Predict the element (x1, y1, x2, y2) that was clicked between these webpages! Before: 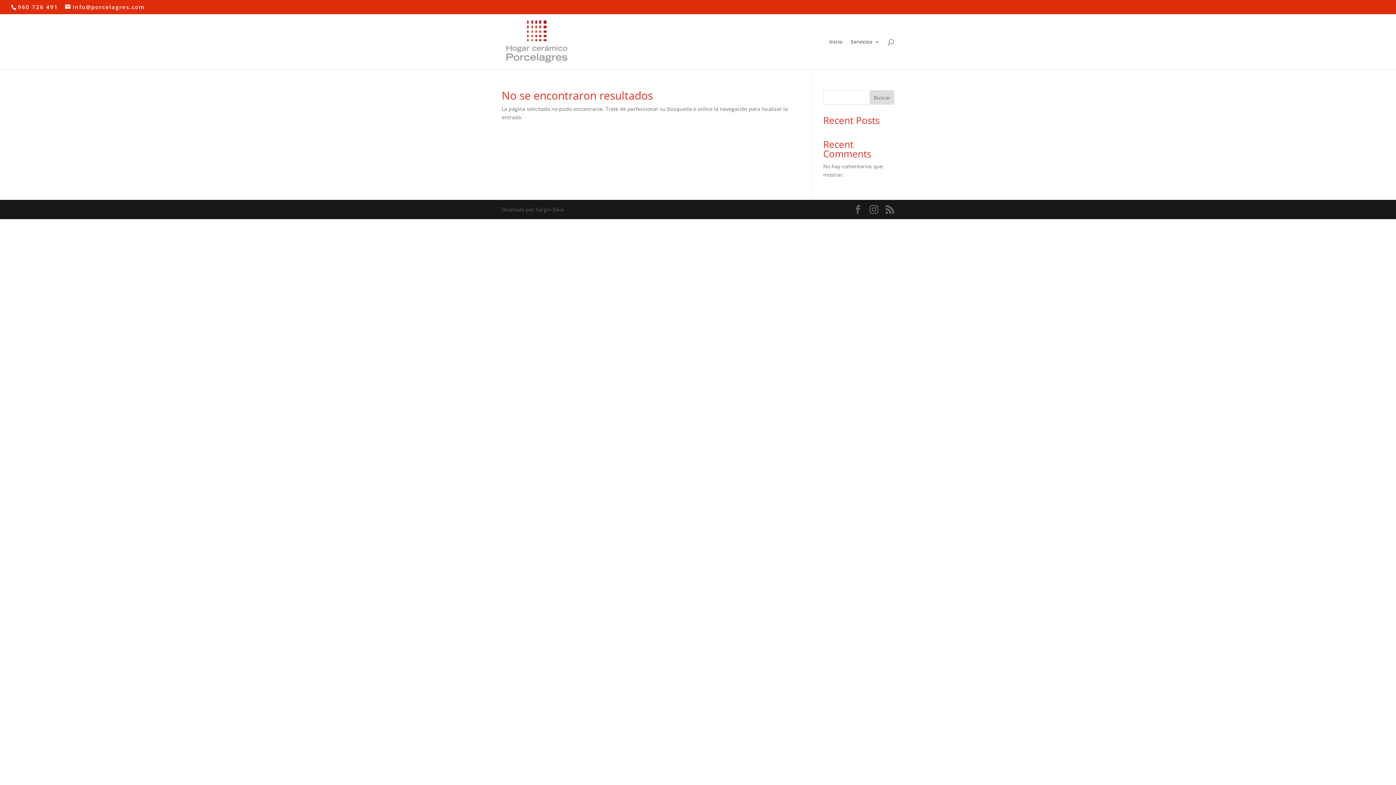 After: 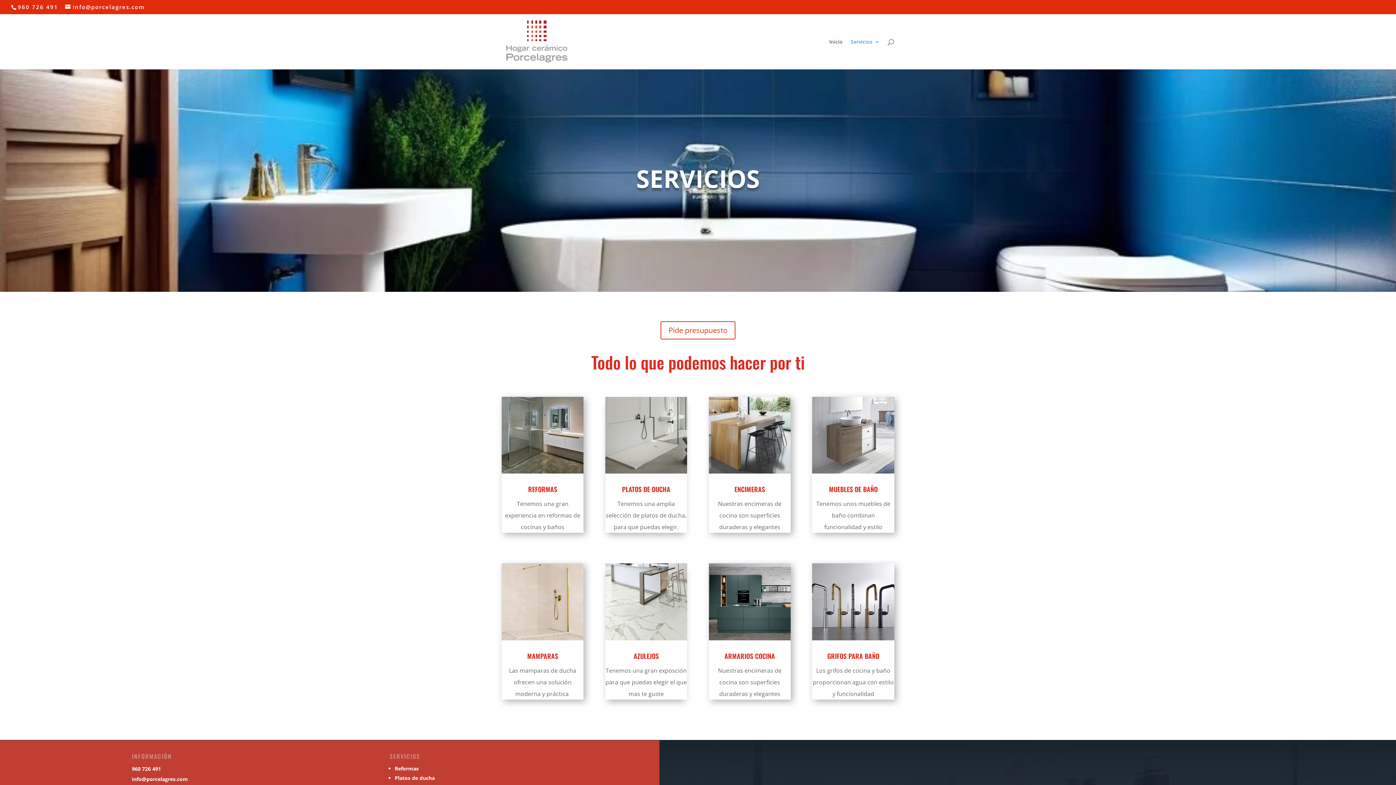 Action: label: Servicios bbox: (850, 39, 880, 69)